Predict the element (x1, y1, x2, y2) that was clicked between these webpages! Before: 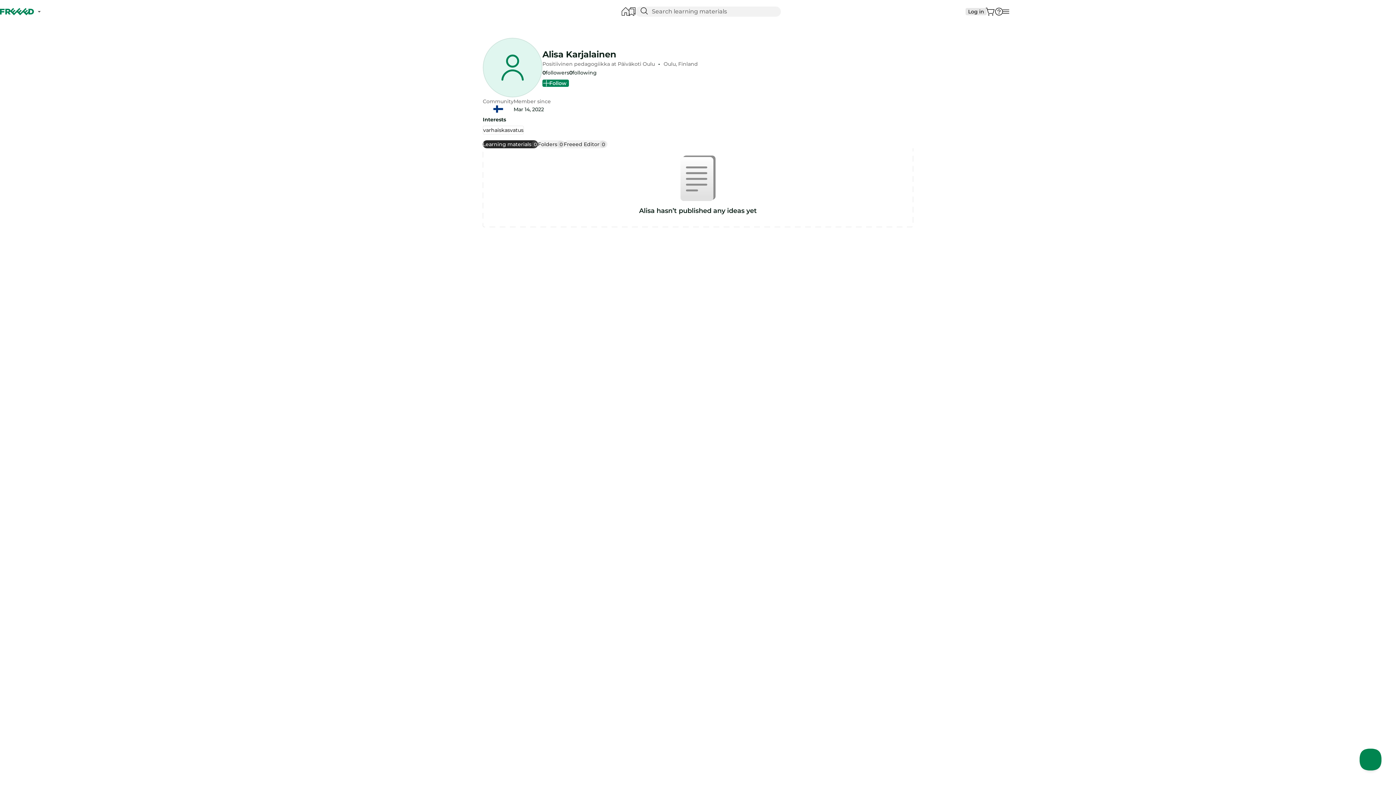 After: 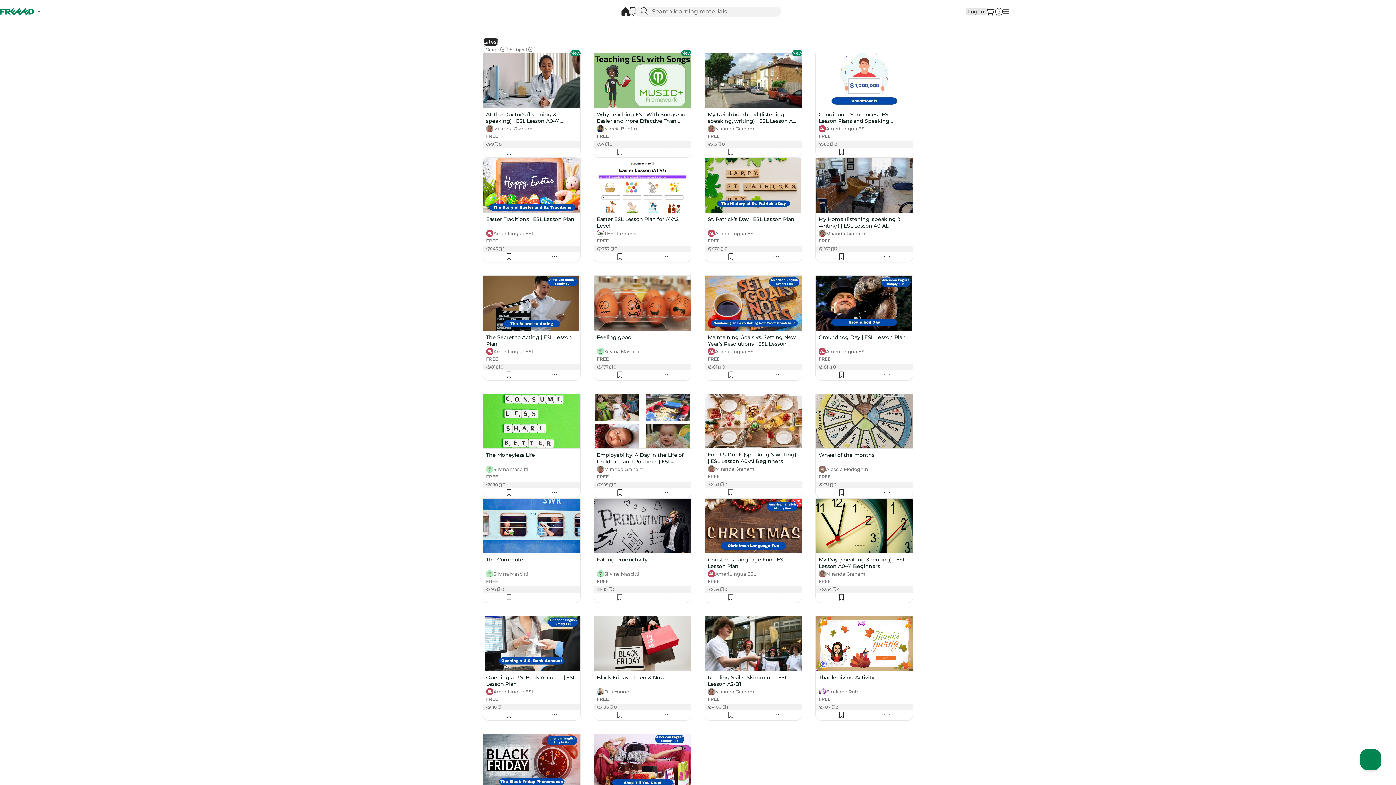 Action: bbox: (0, 8, 34, 15)